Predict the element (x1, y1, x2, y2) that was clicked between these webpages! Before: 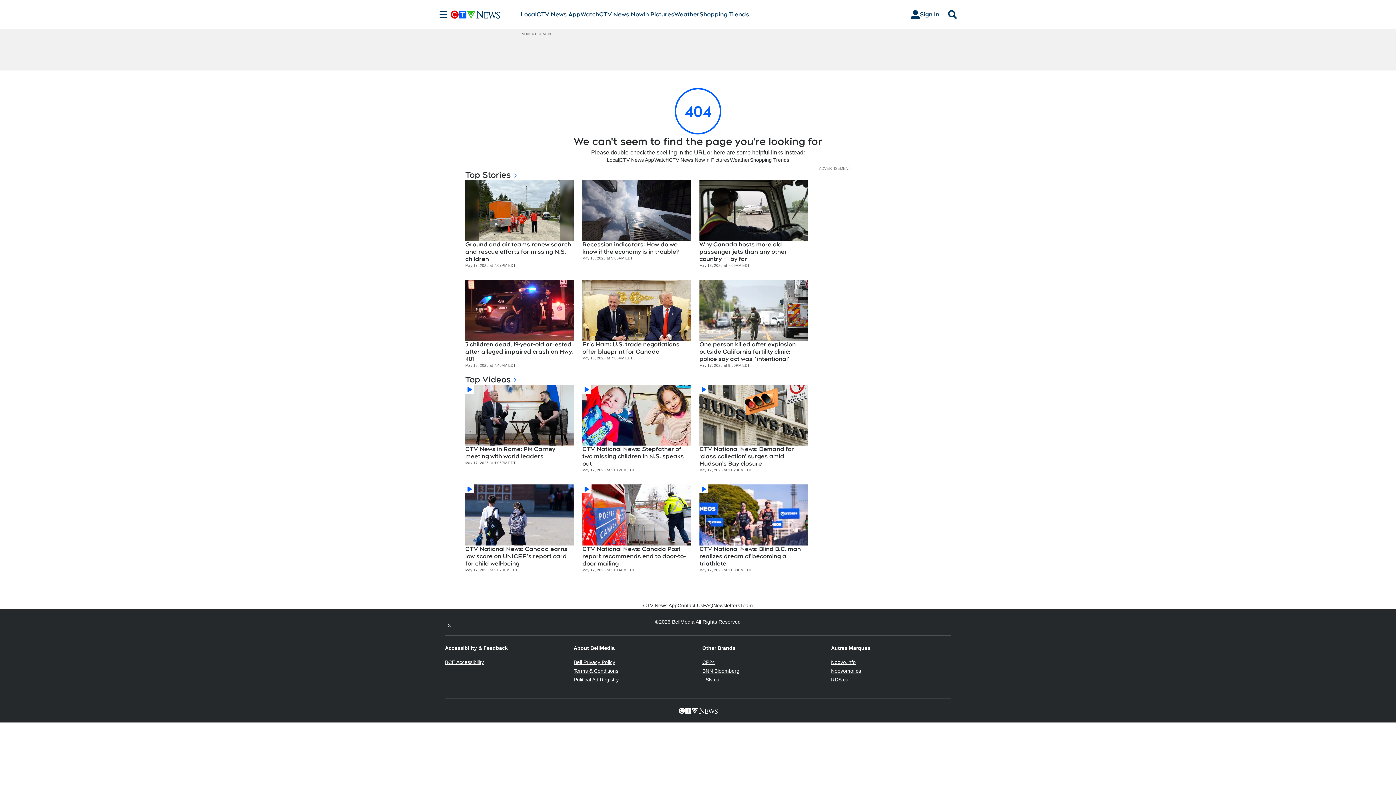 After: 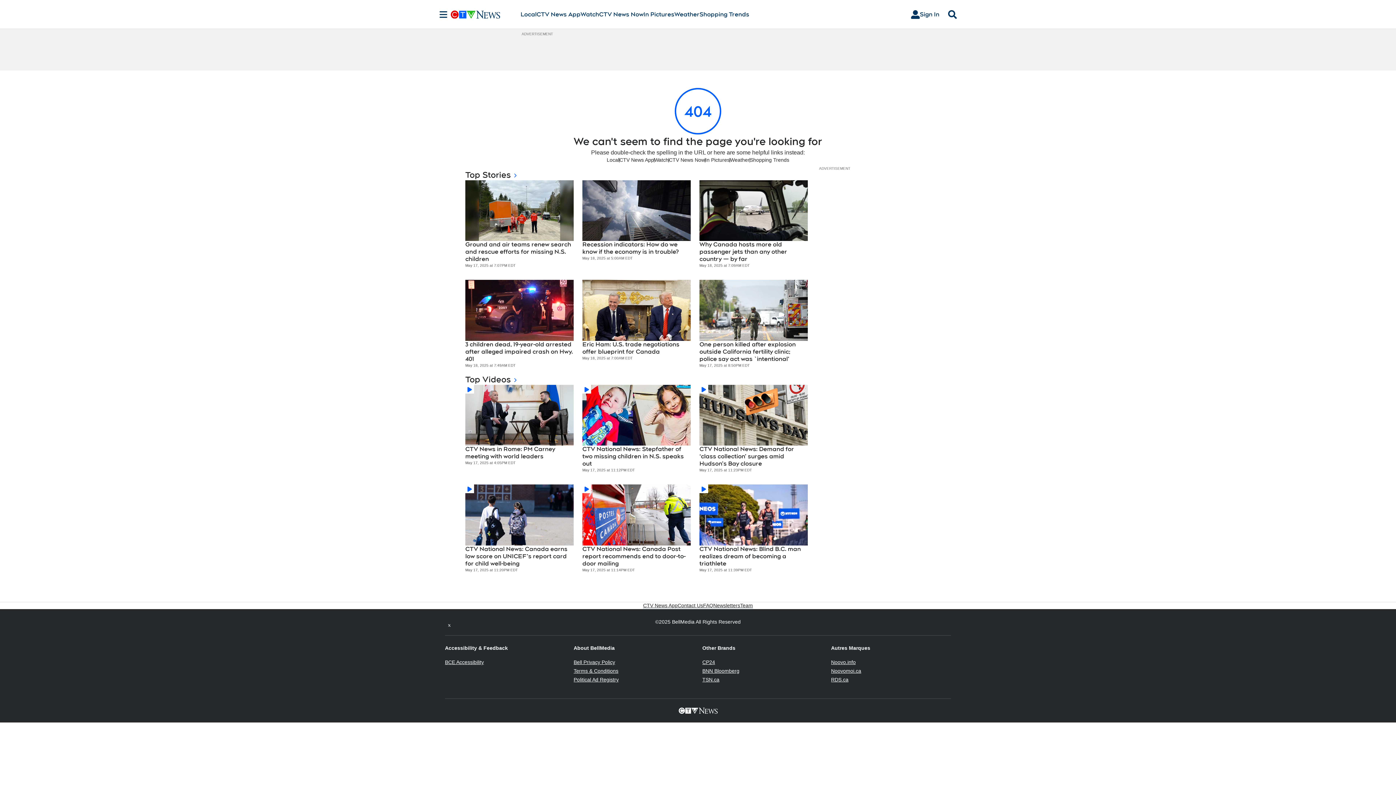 Action: label: RDS.ca
Opens in new window bbox: (831, 677, 848, 682)